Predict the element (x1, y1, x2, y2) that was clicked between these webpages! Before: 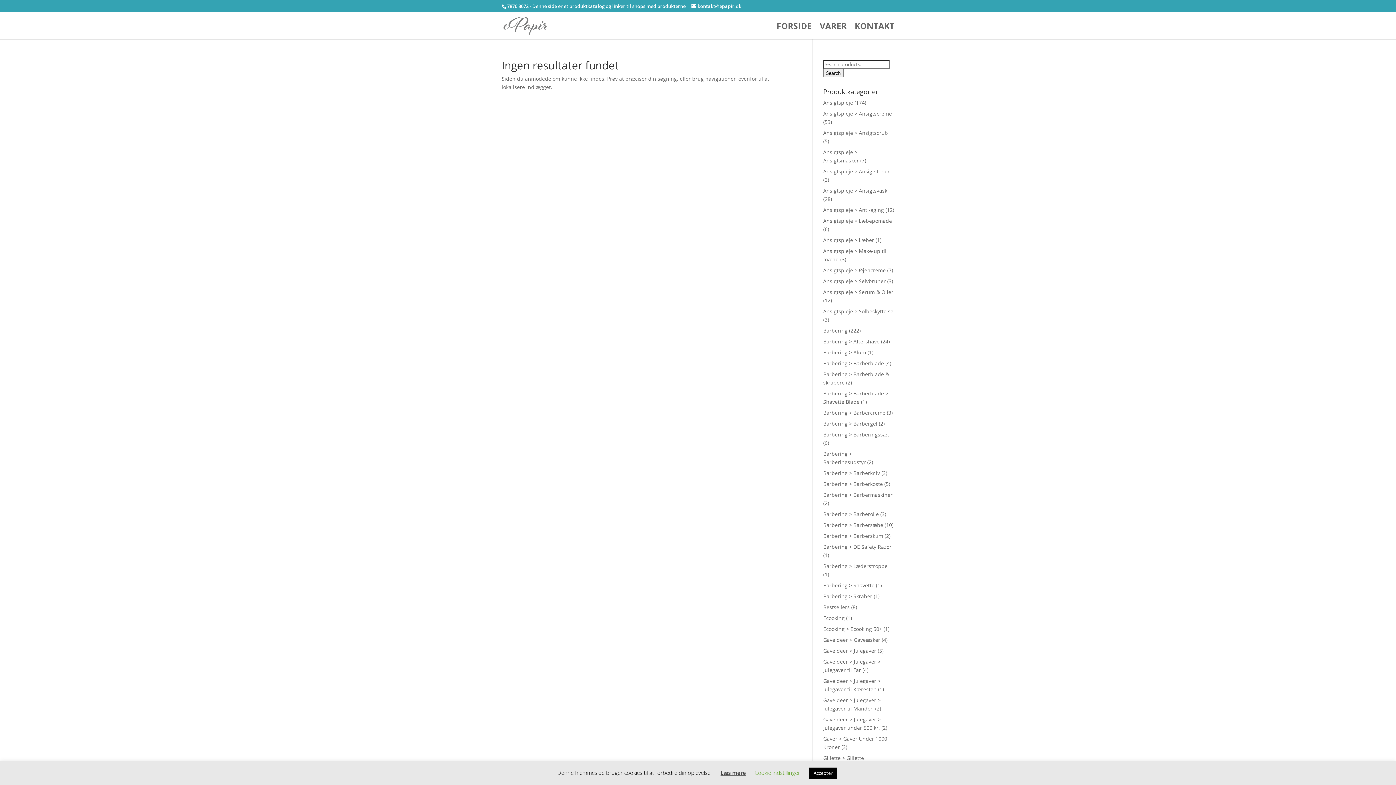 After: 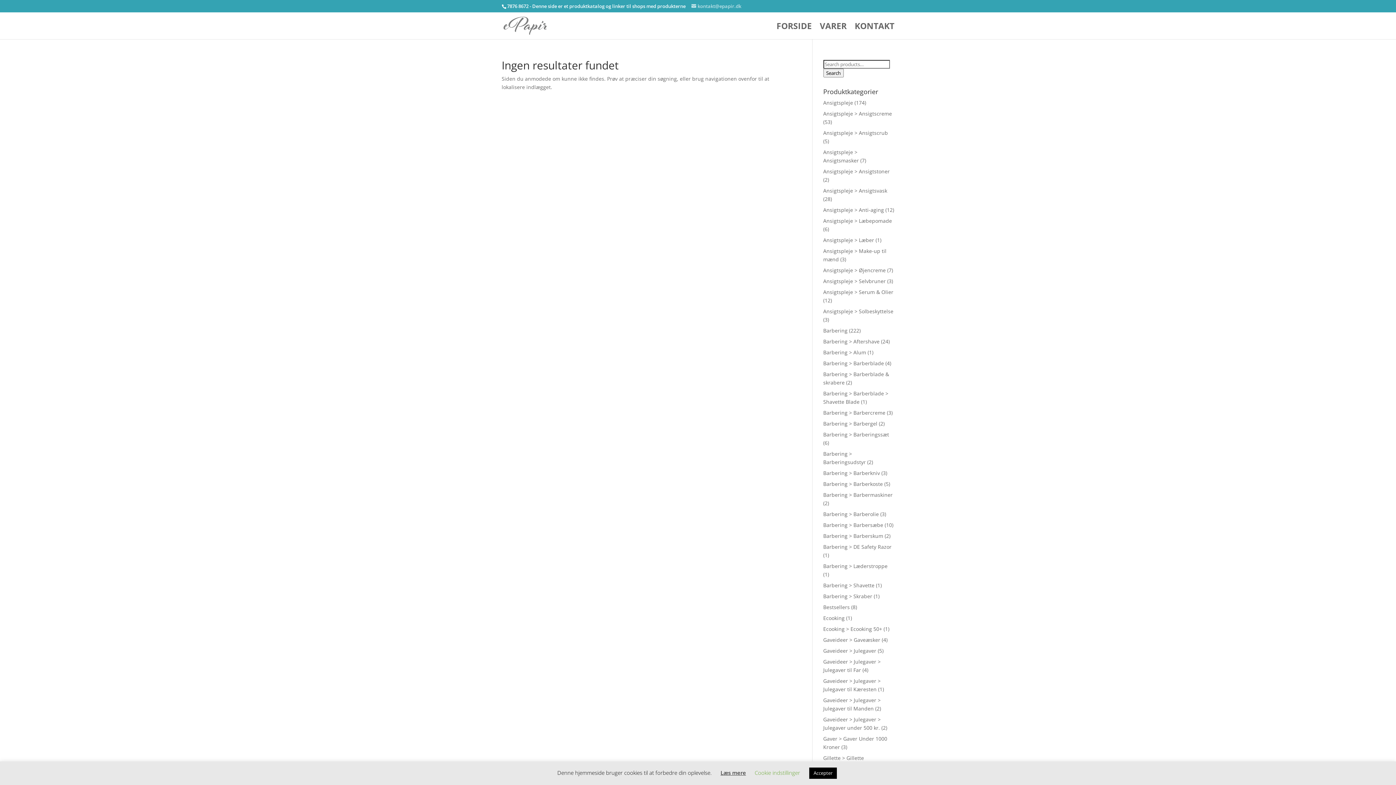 Action: bbox: (691, 2, 741, 9) label: kontakt@epapir.dk